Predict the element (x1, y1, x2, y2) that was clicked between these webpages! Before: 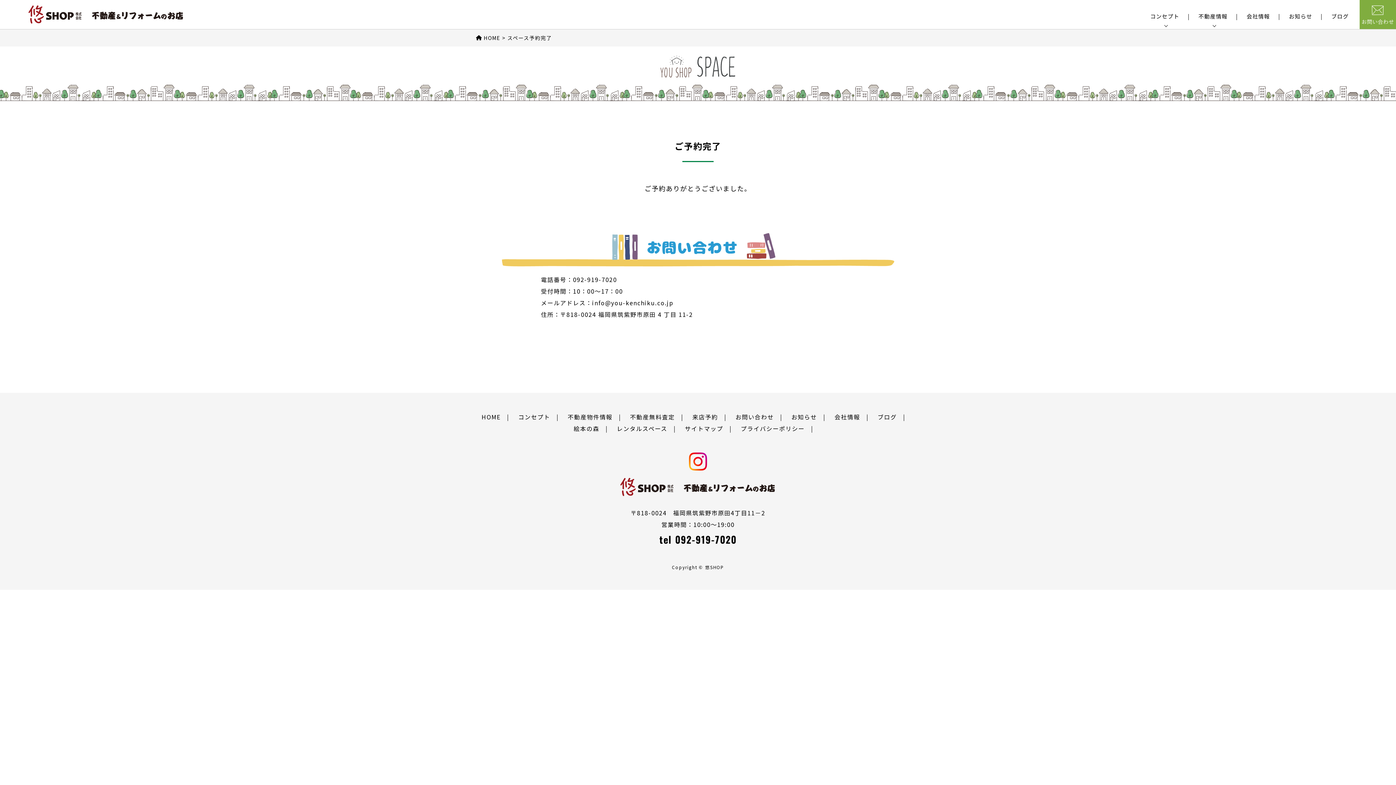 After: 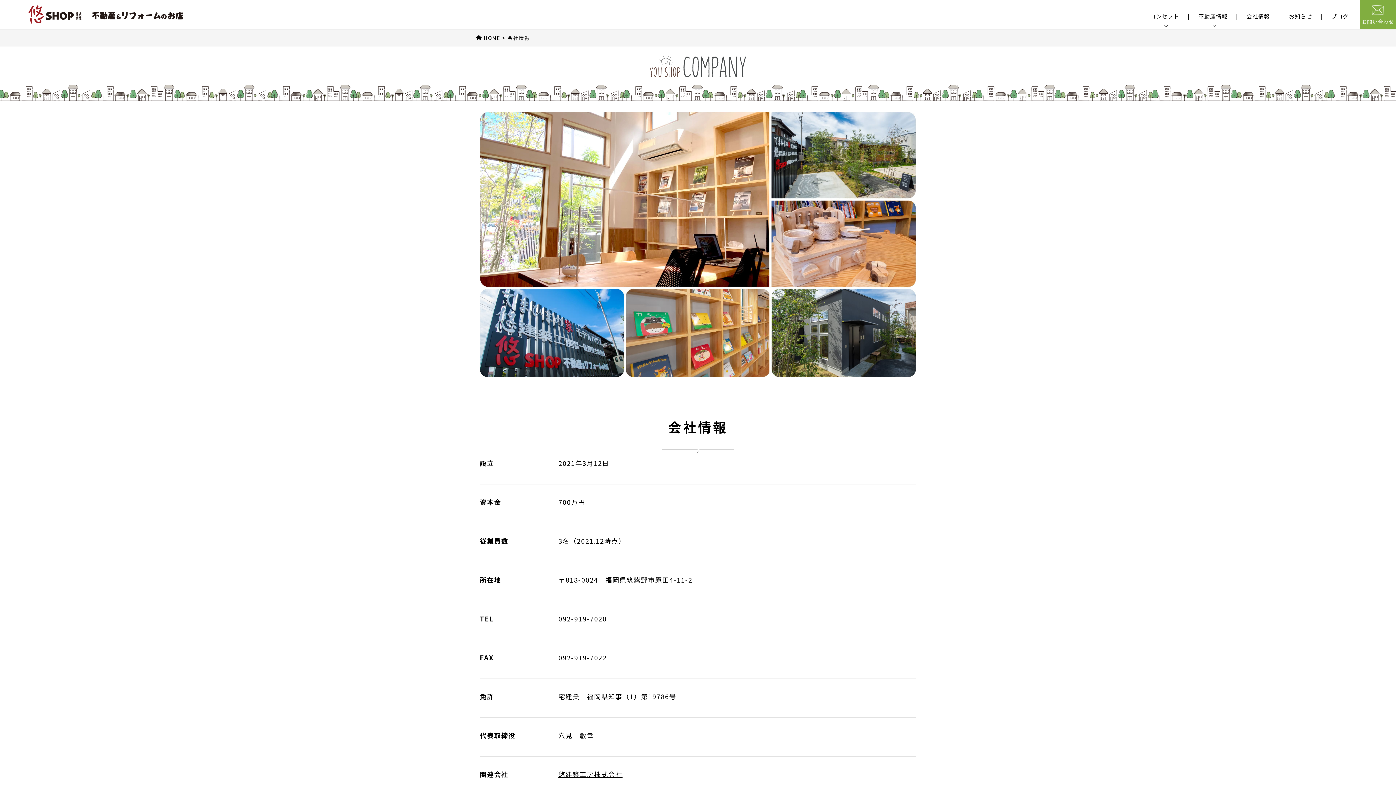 Action: label: 会社情報 bbox: (1238, 10, 1281, 21)